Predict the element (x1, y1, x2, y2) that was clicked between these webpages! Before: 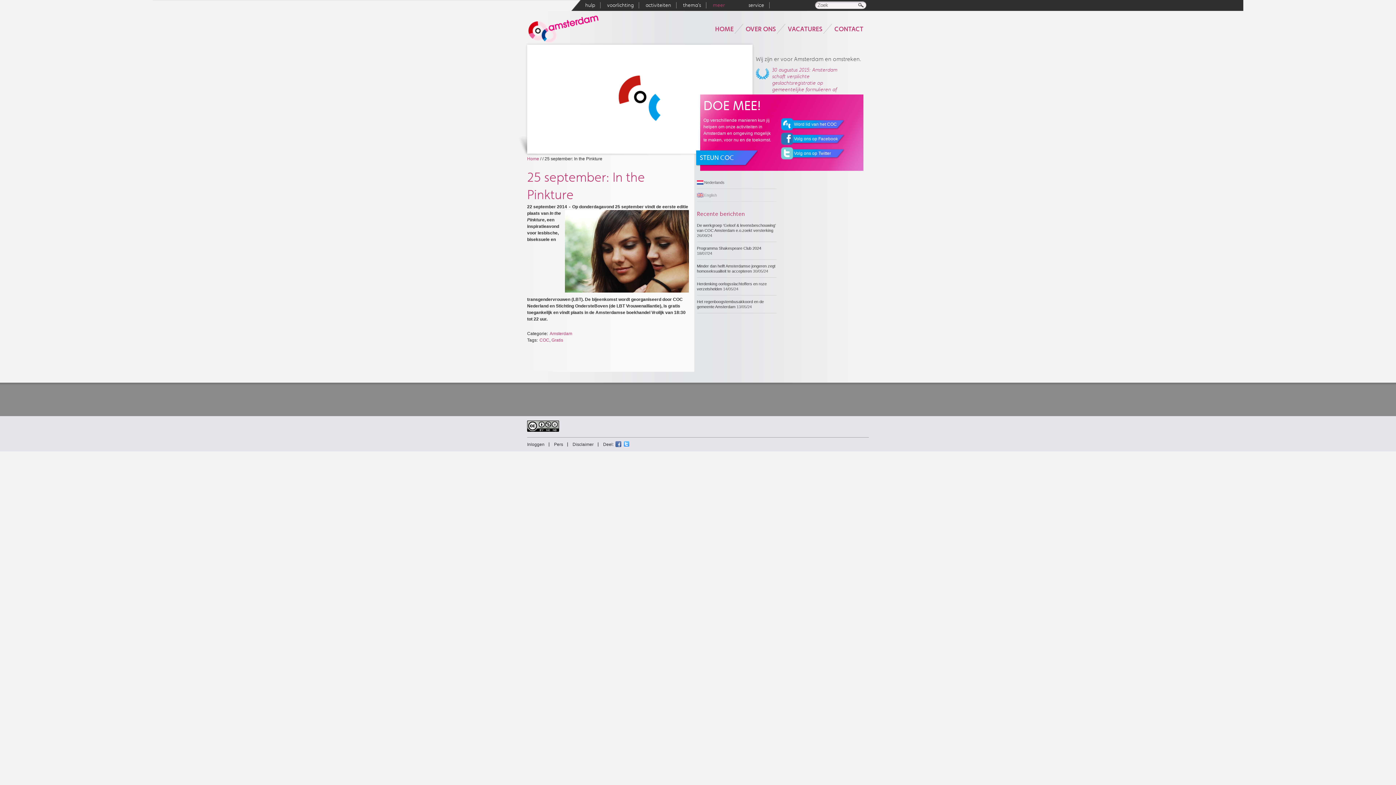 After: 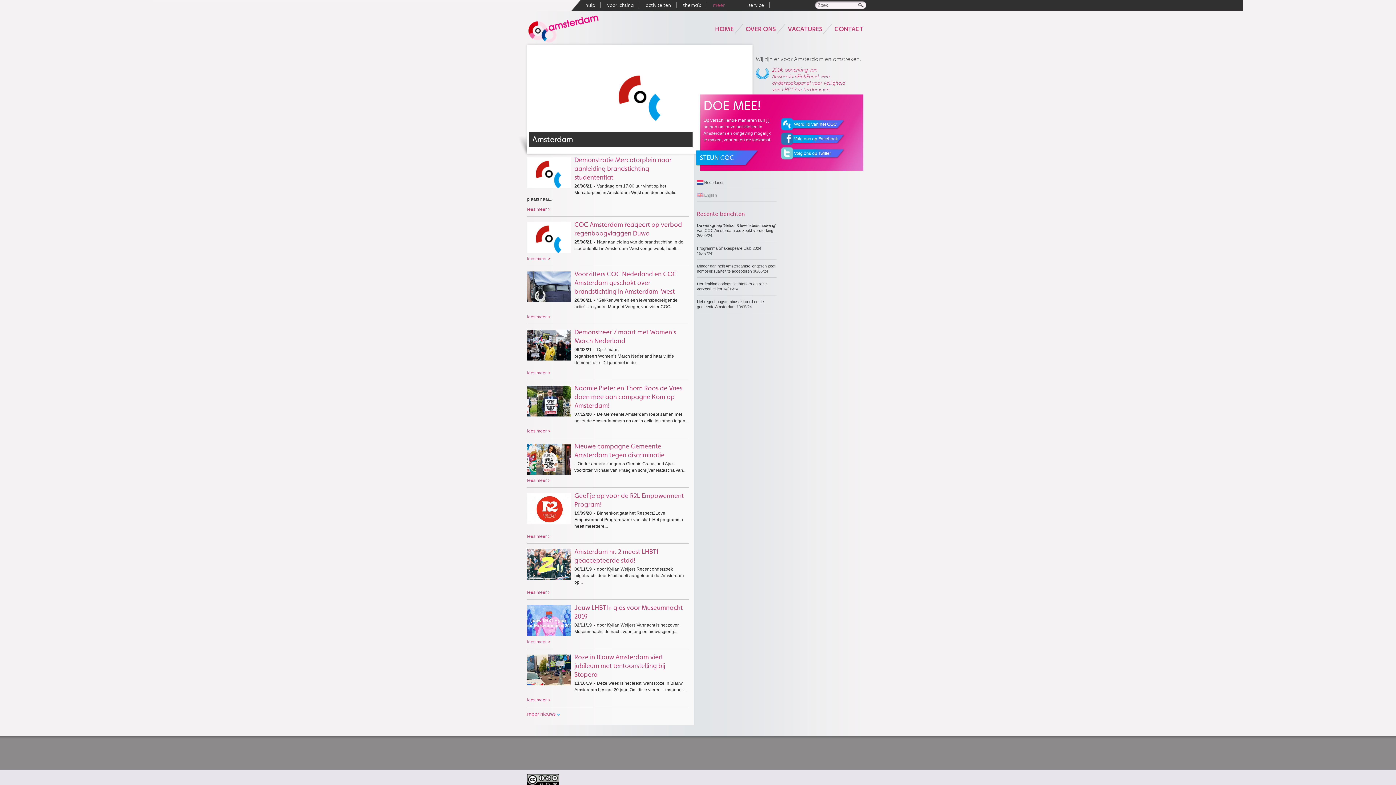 Action: label: Amsterdam bbox: (549, 331, 572, 336)